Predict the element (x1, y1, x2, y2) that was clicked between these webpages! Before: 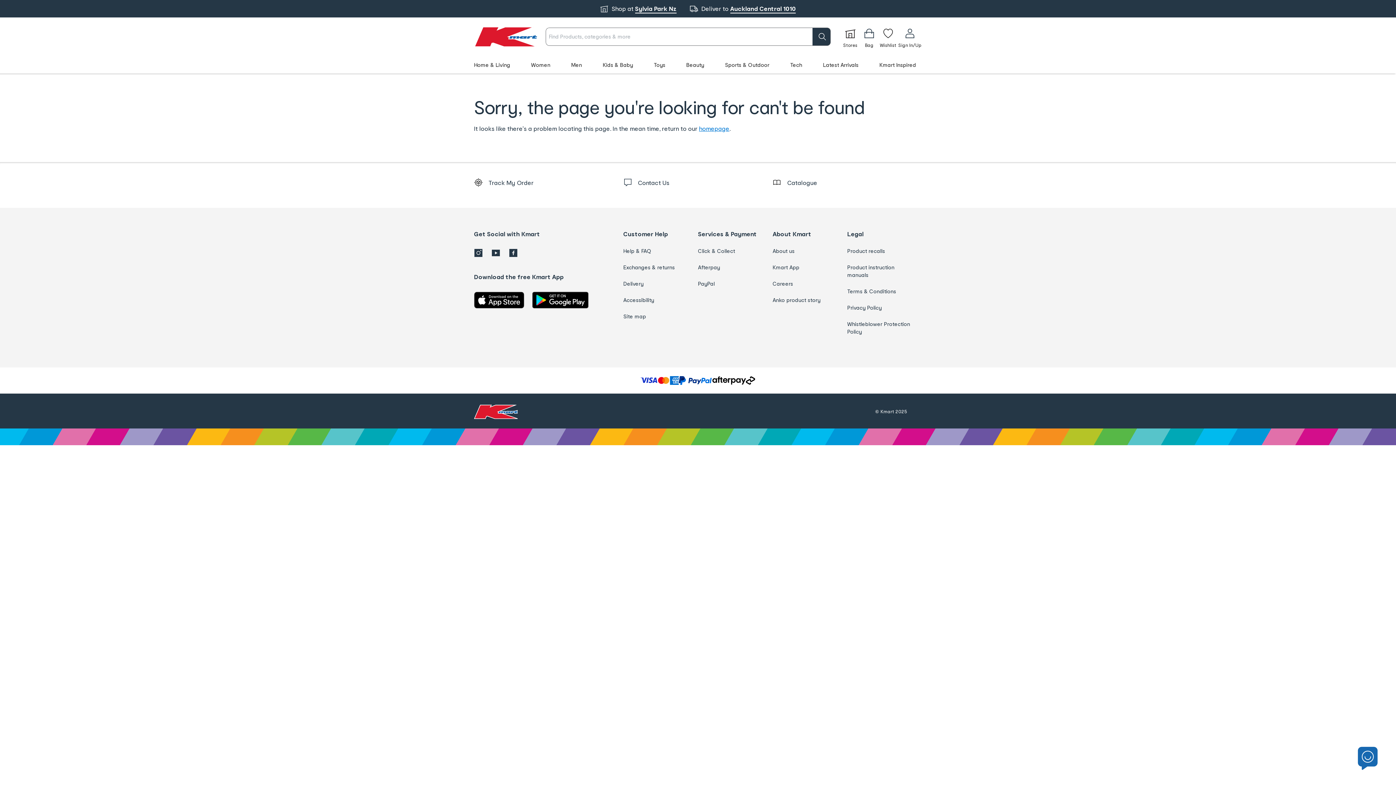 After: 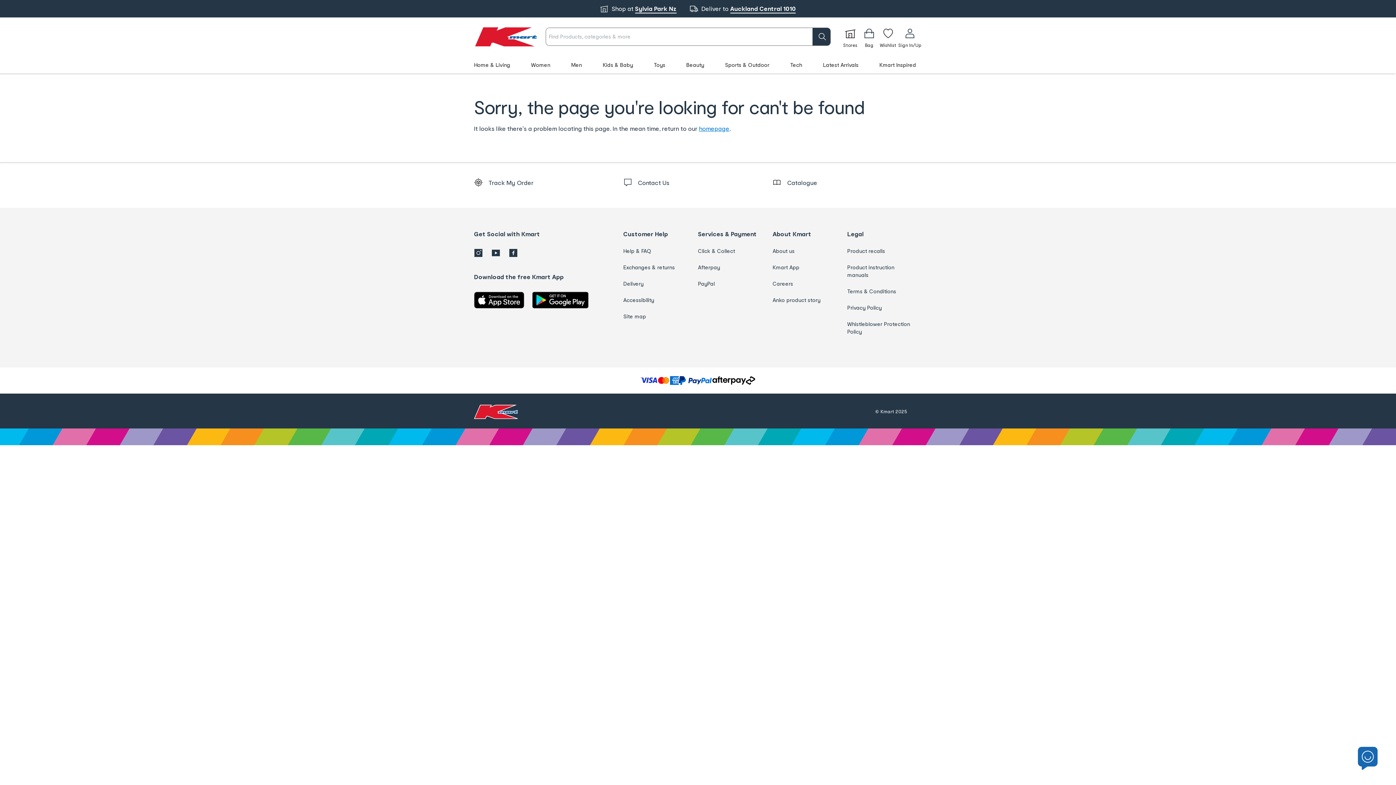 Action: bbox: (474, 302, 532, 309)